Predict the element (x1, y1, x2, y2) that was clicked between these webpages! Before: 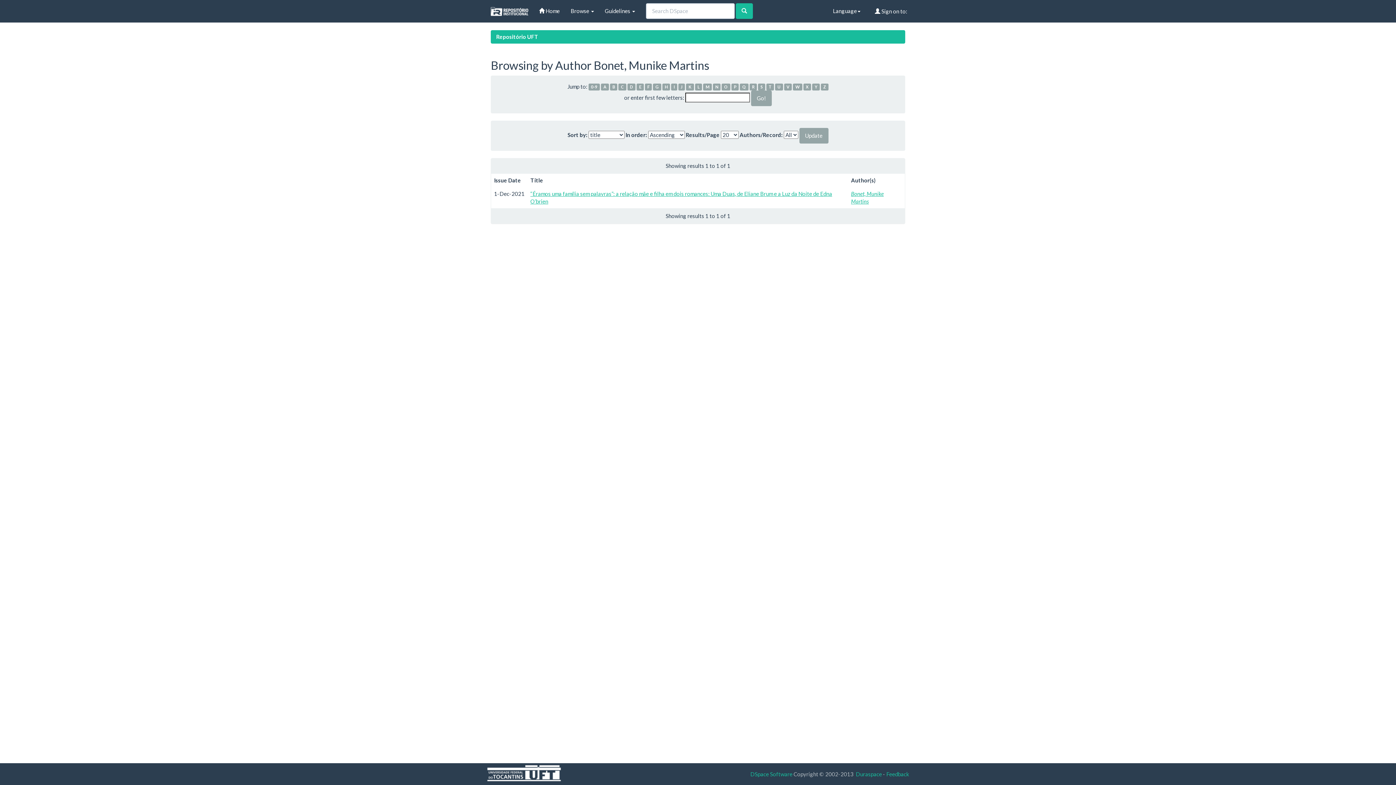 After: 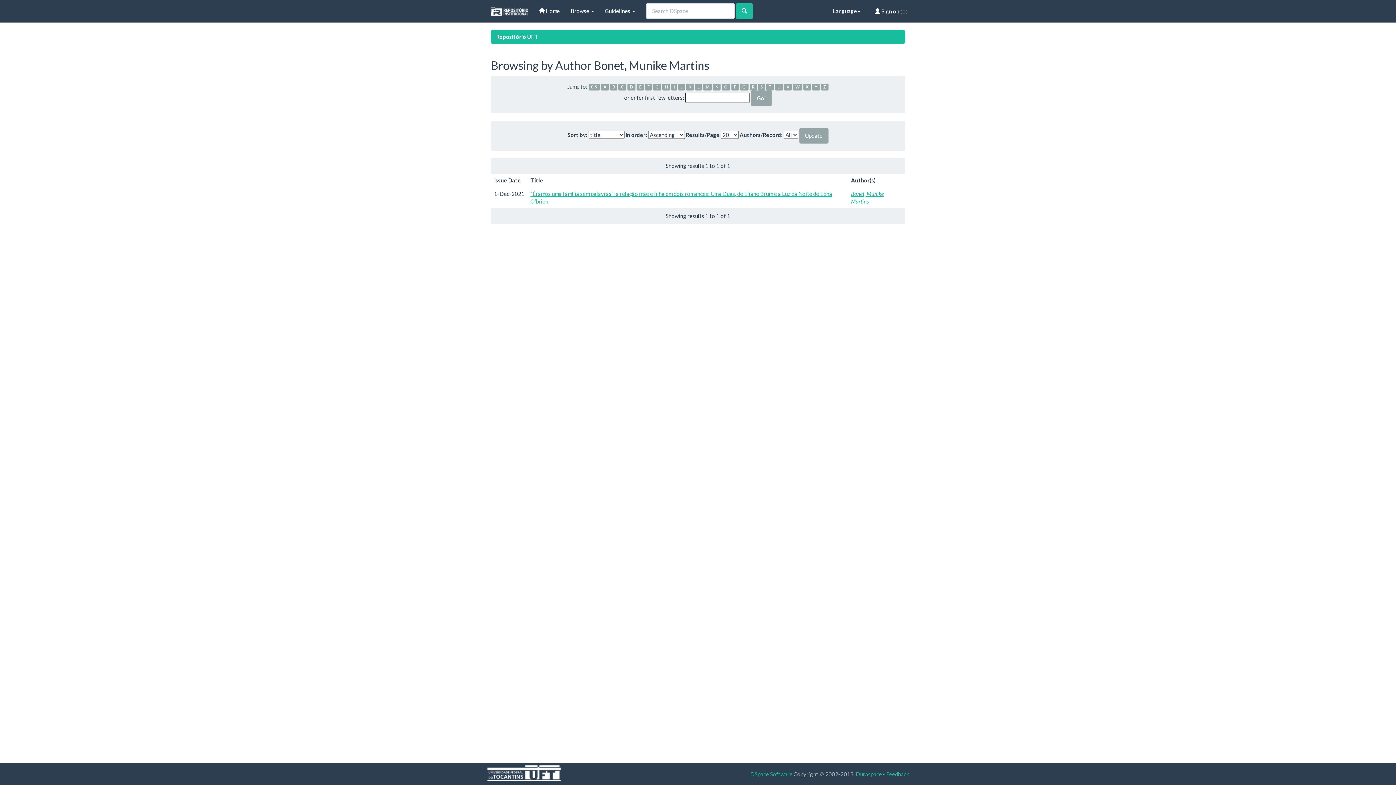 Action: bbox: (618, 83, 626, 90) label: C